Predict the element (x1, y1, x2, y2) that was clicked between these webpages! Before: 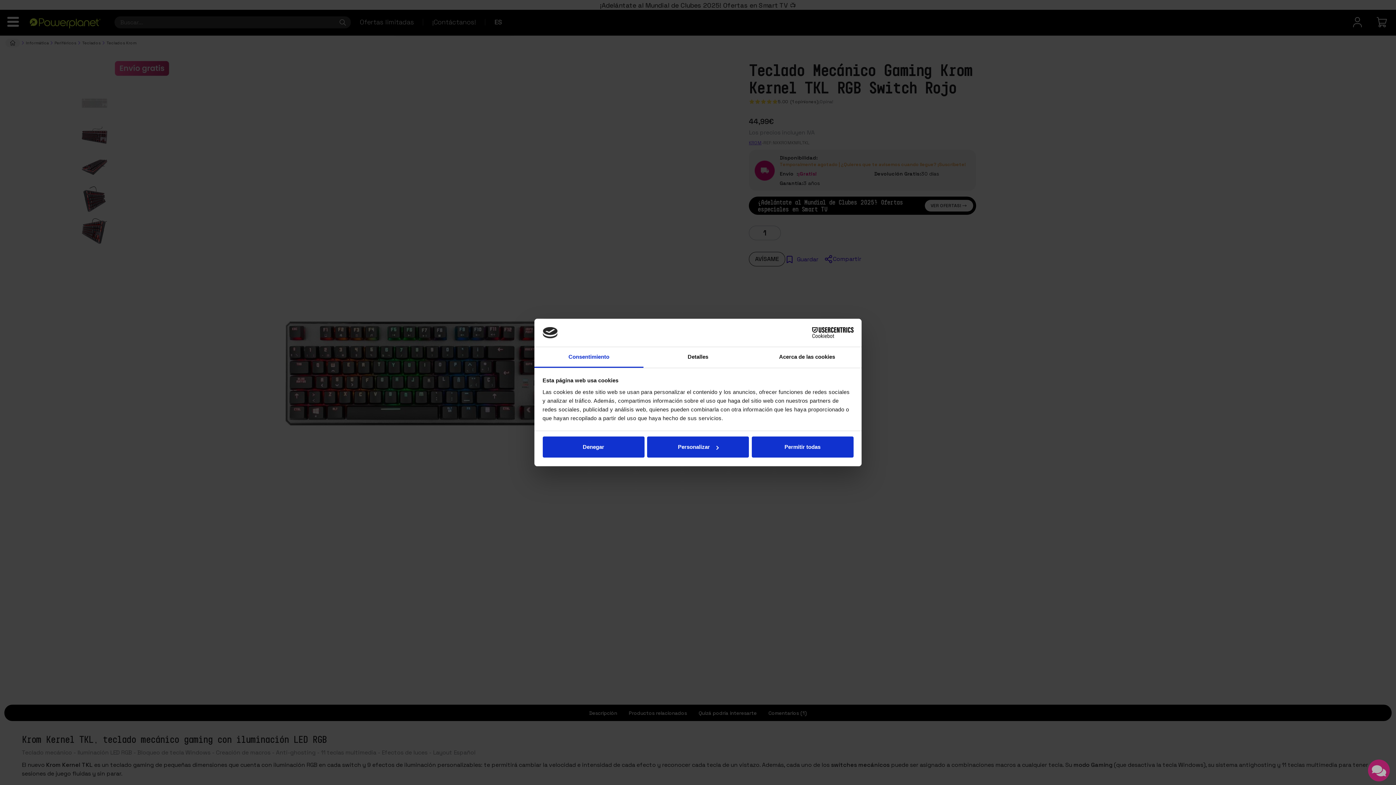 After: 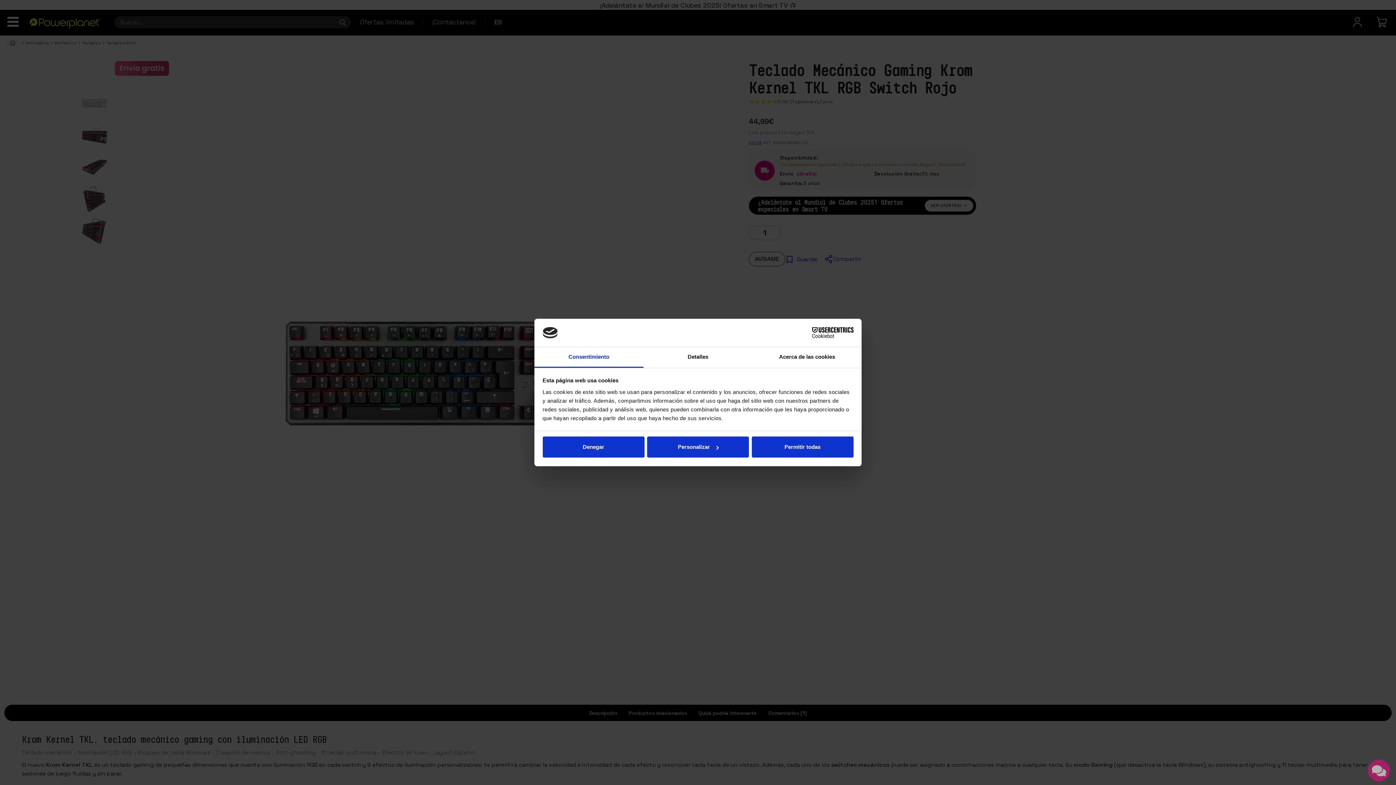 Action: bbox: (790, 327, 853, 338) label: Cookiebot - opens in a new window